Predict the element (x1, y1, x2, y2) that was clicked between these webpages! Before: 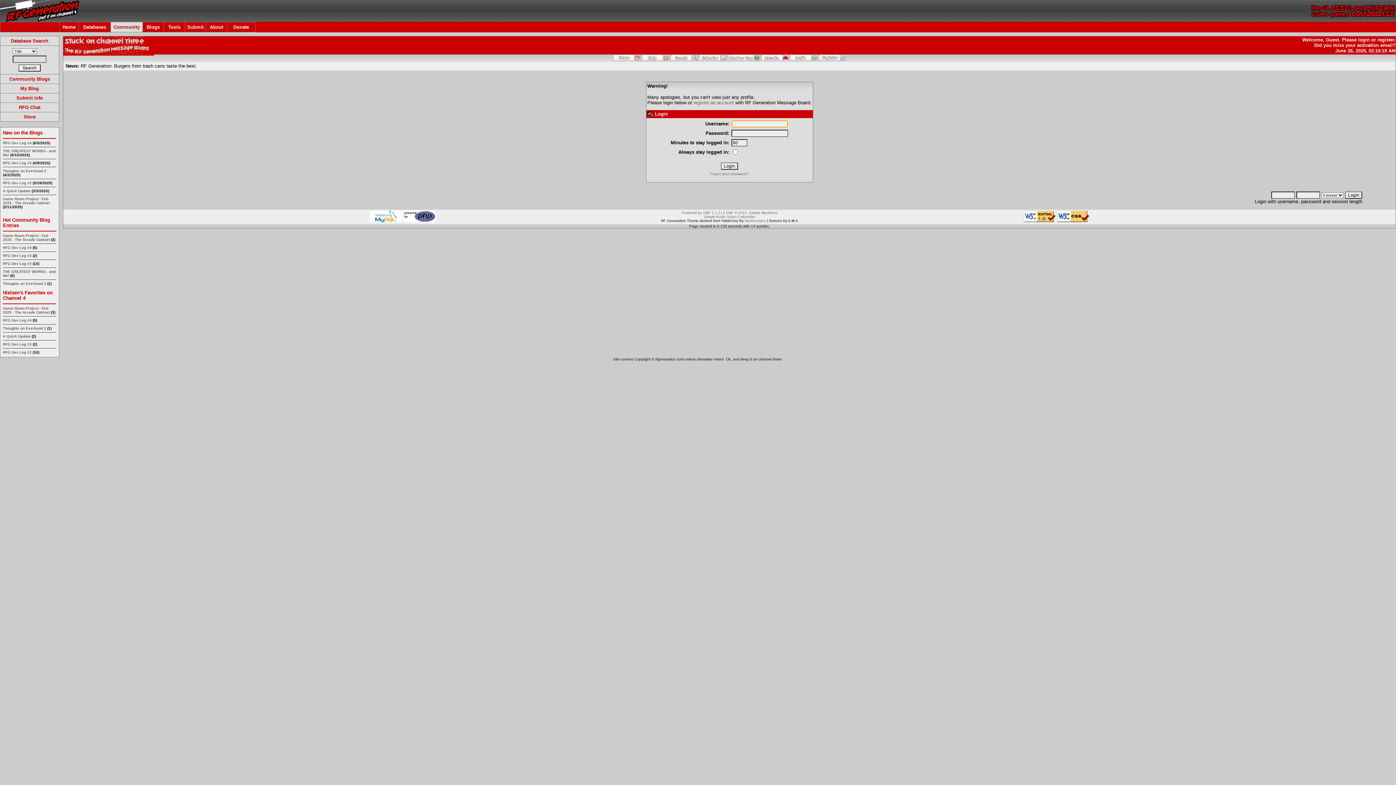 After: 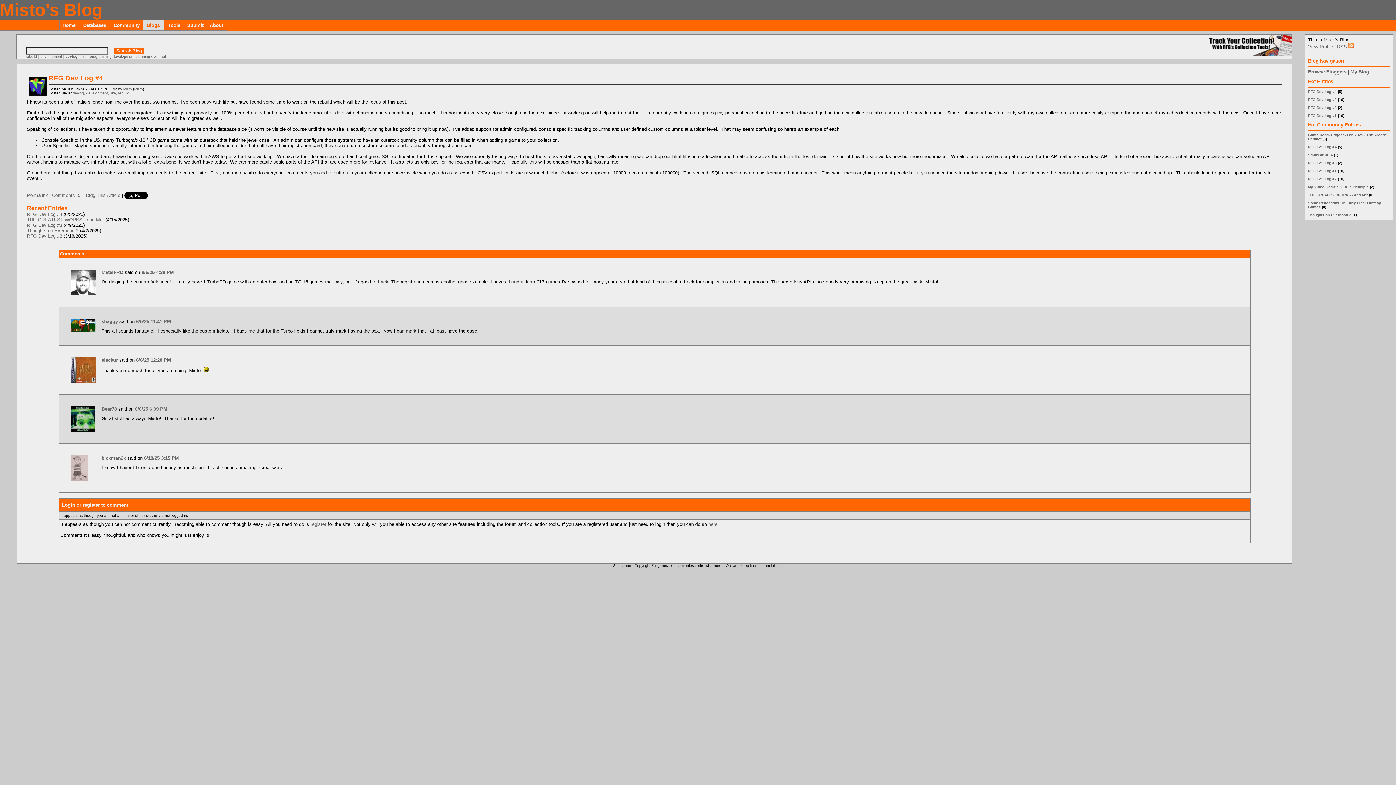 Action: label: RFG Dev Log #4 bbox: (2, 245, 31, 249)